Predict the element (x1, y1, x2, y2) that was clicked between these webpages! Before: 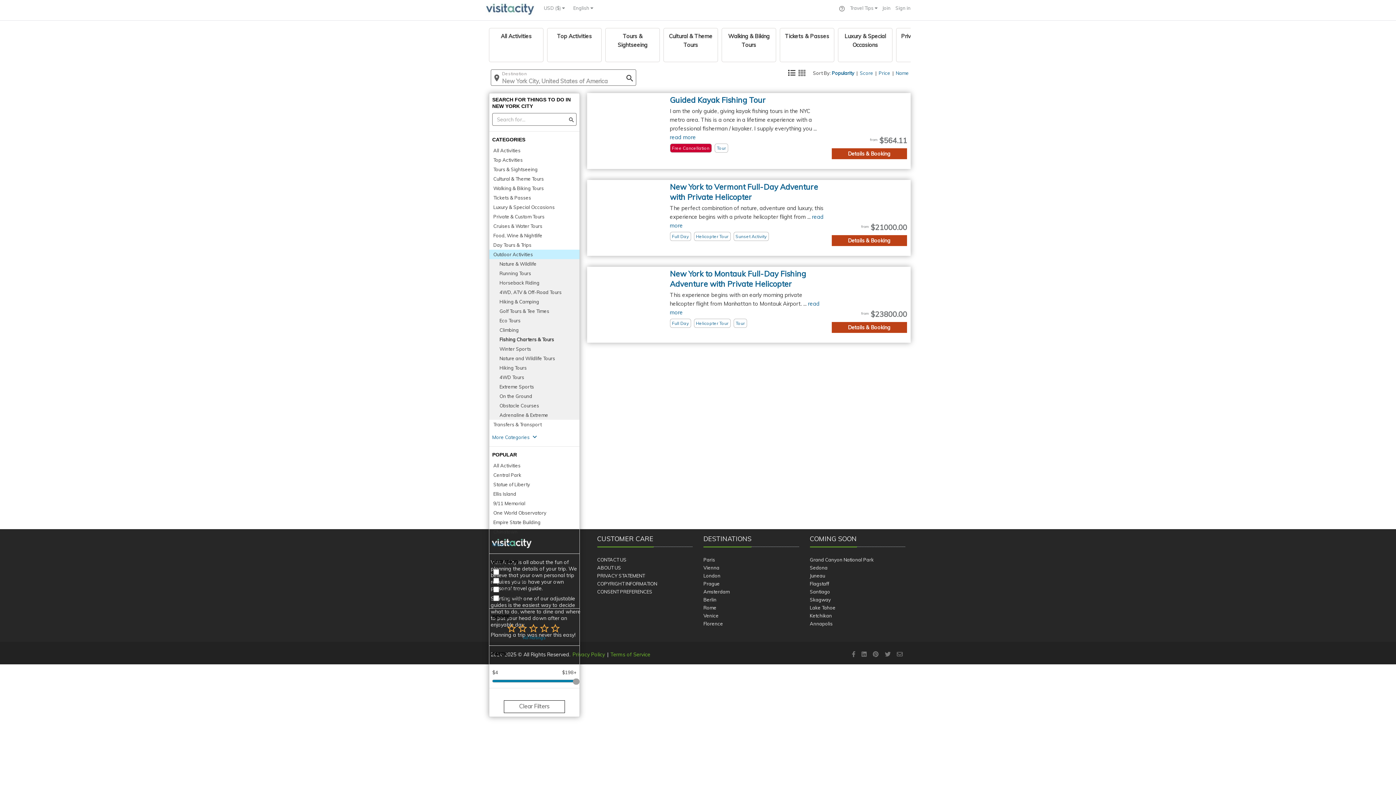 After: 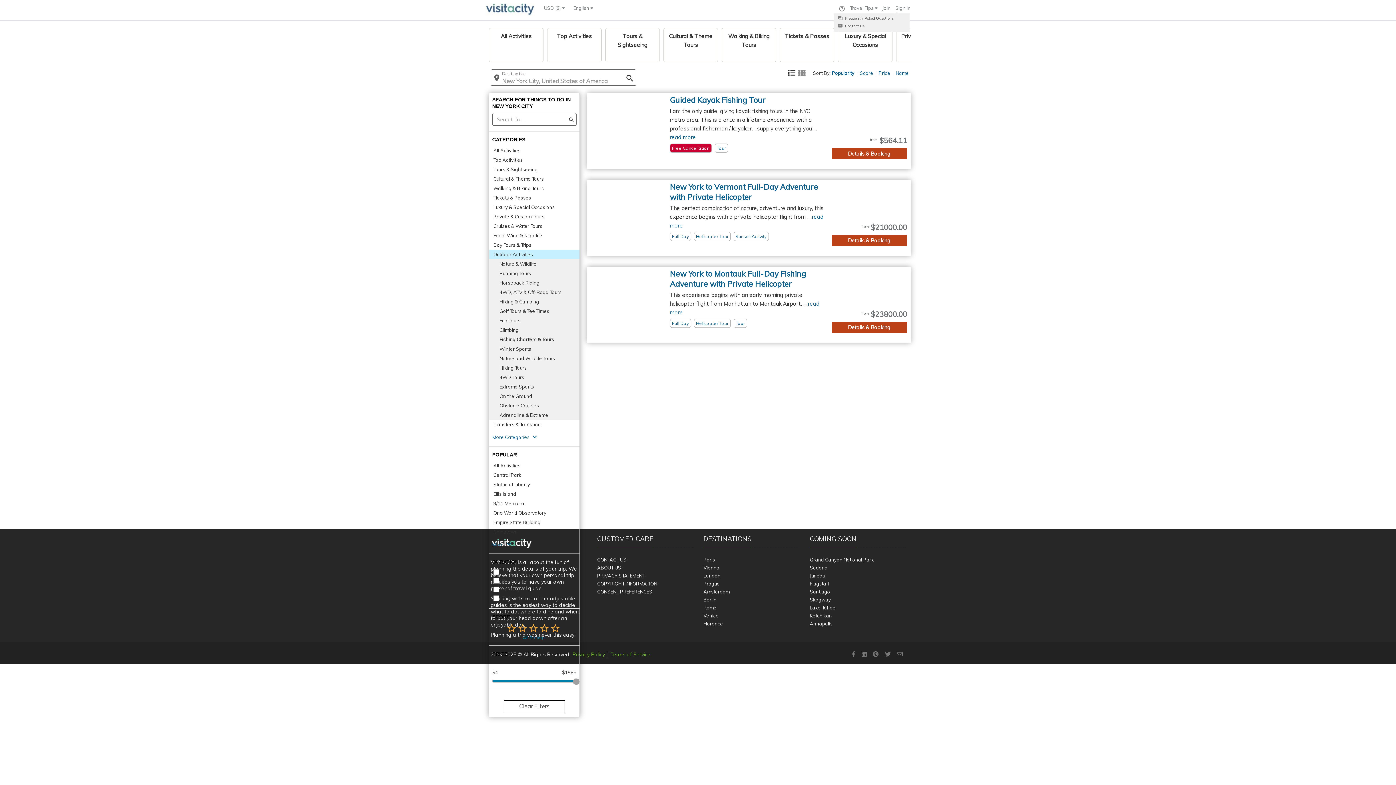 Action: label:  bbox: (838, 5, 845, 10)